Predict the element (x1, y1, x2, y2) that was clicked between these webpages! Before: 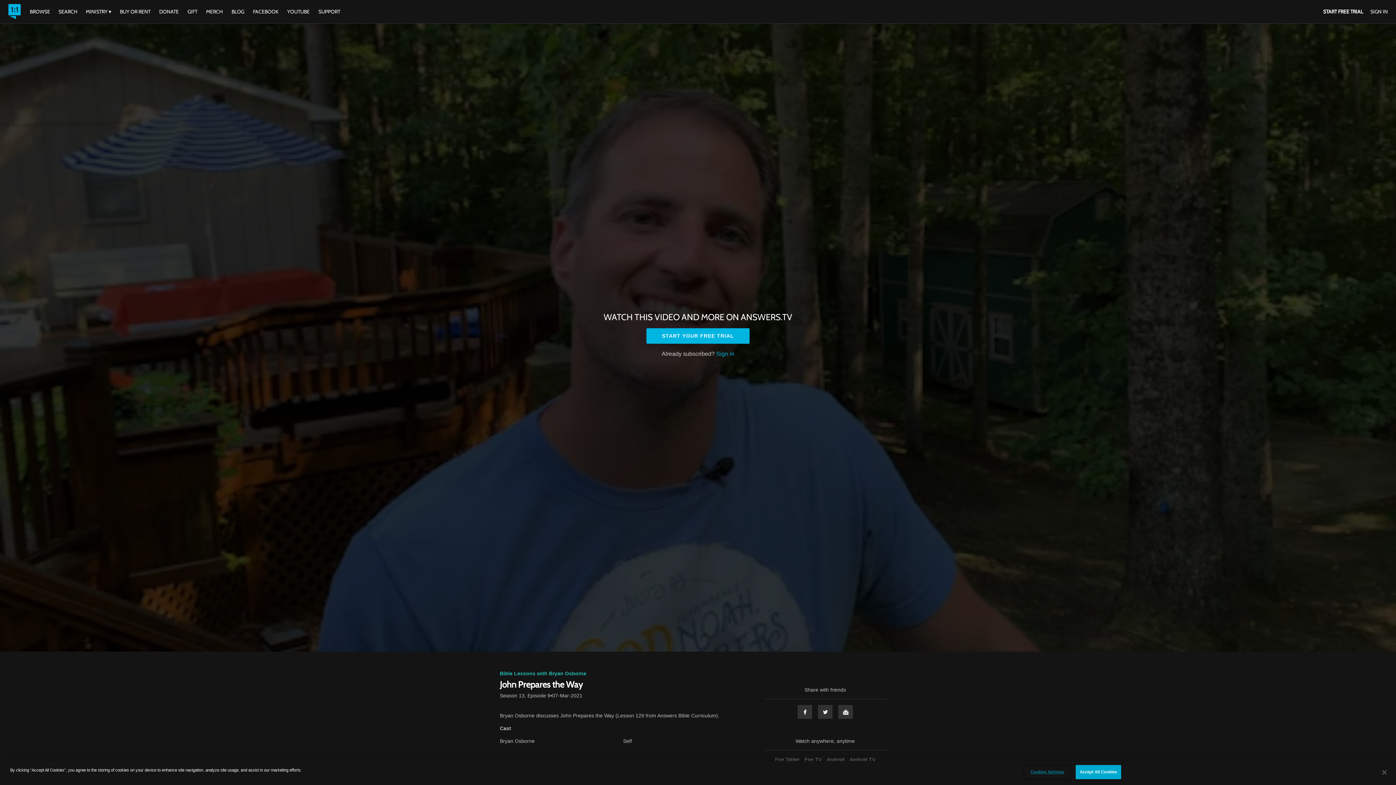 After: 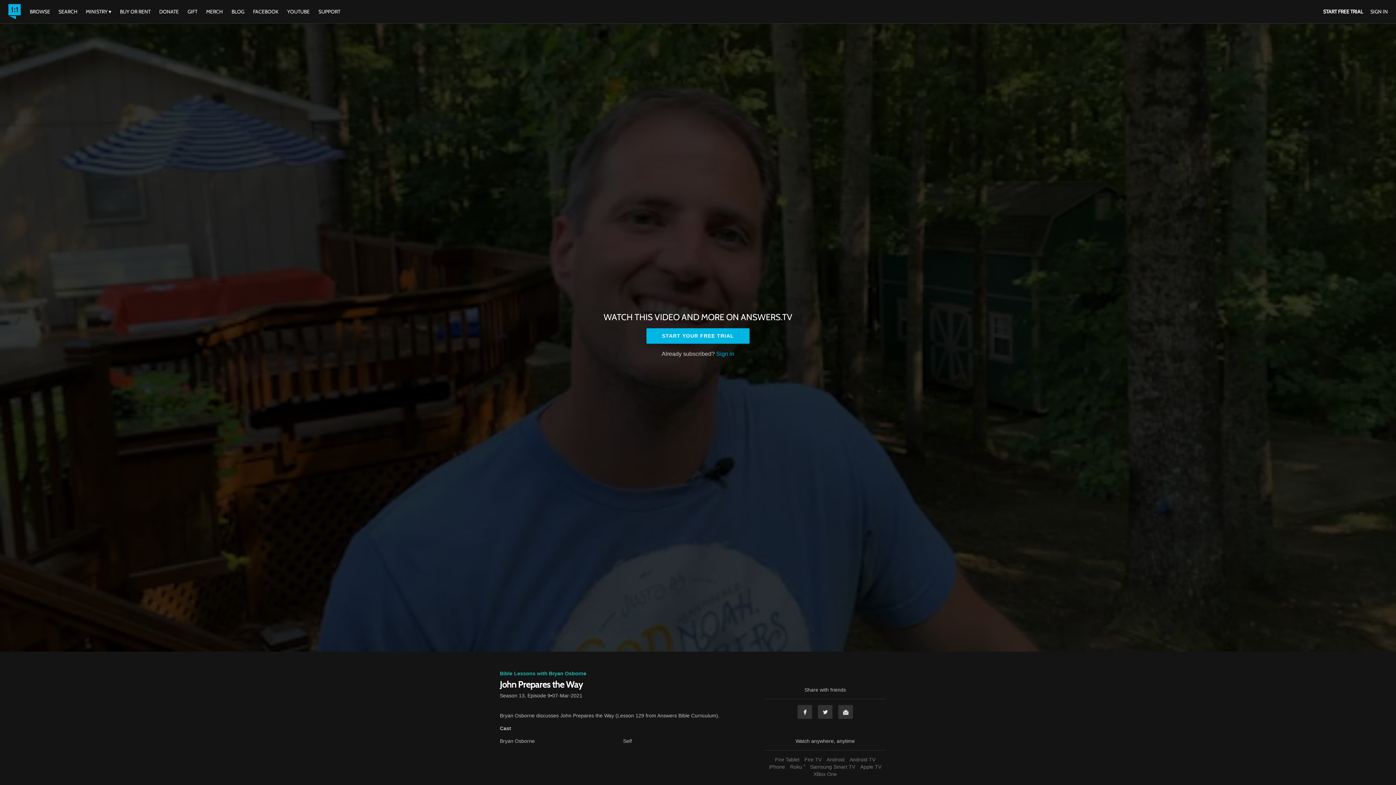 Action: label: Close bbox: (1376, 764, 1392, 780)